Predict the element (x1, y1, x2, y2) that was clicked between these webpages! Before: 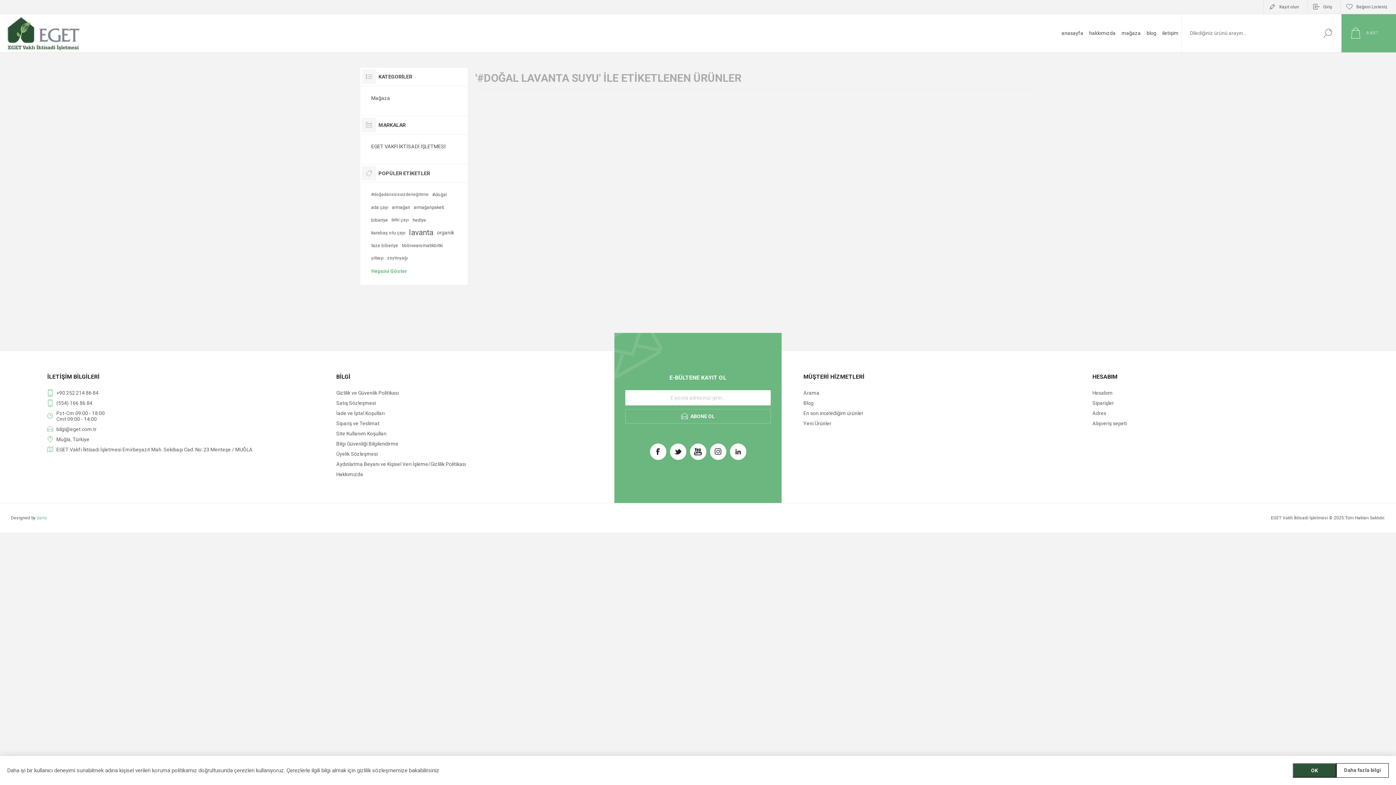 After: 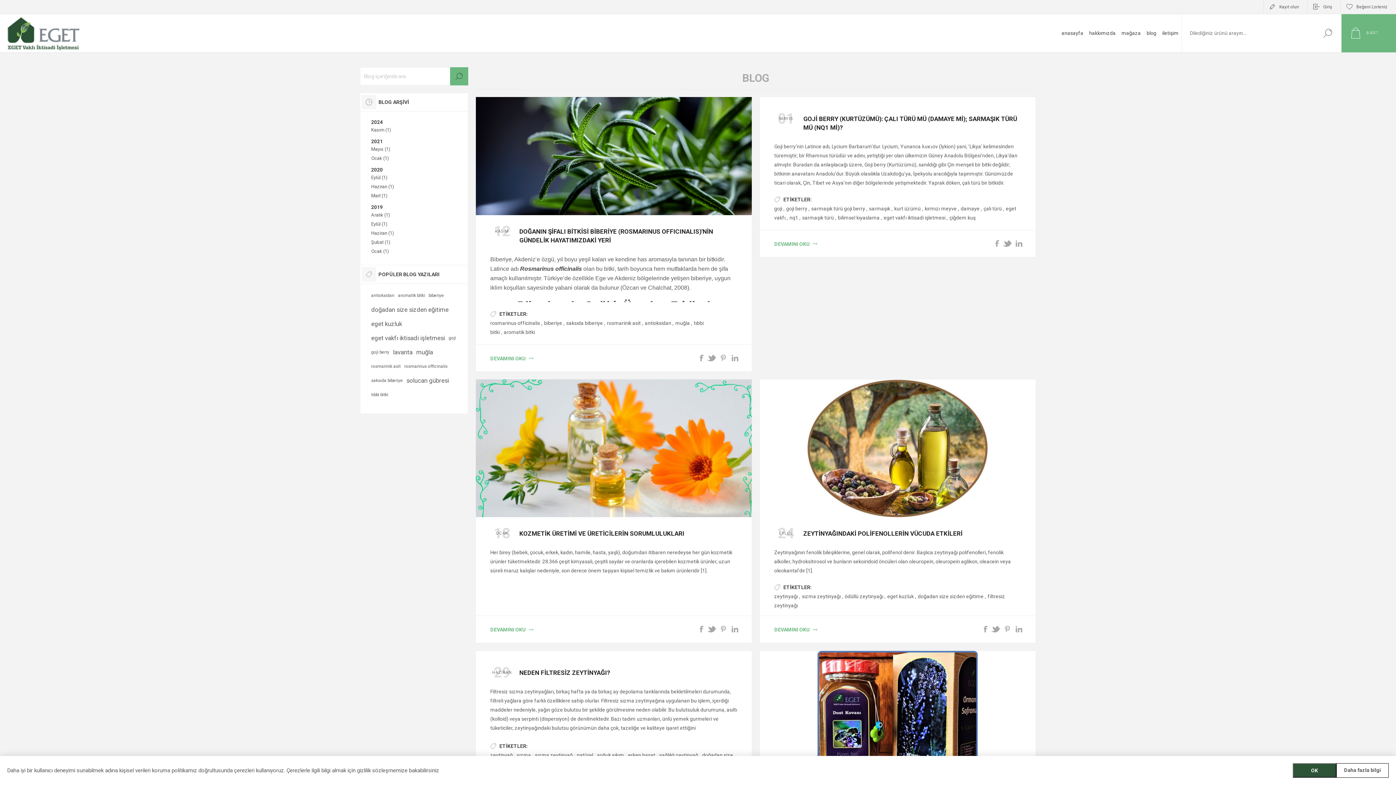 Action: label: blog bbox: (1144, 27, 1159, 38)